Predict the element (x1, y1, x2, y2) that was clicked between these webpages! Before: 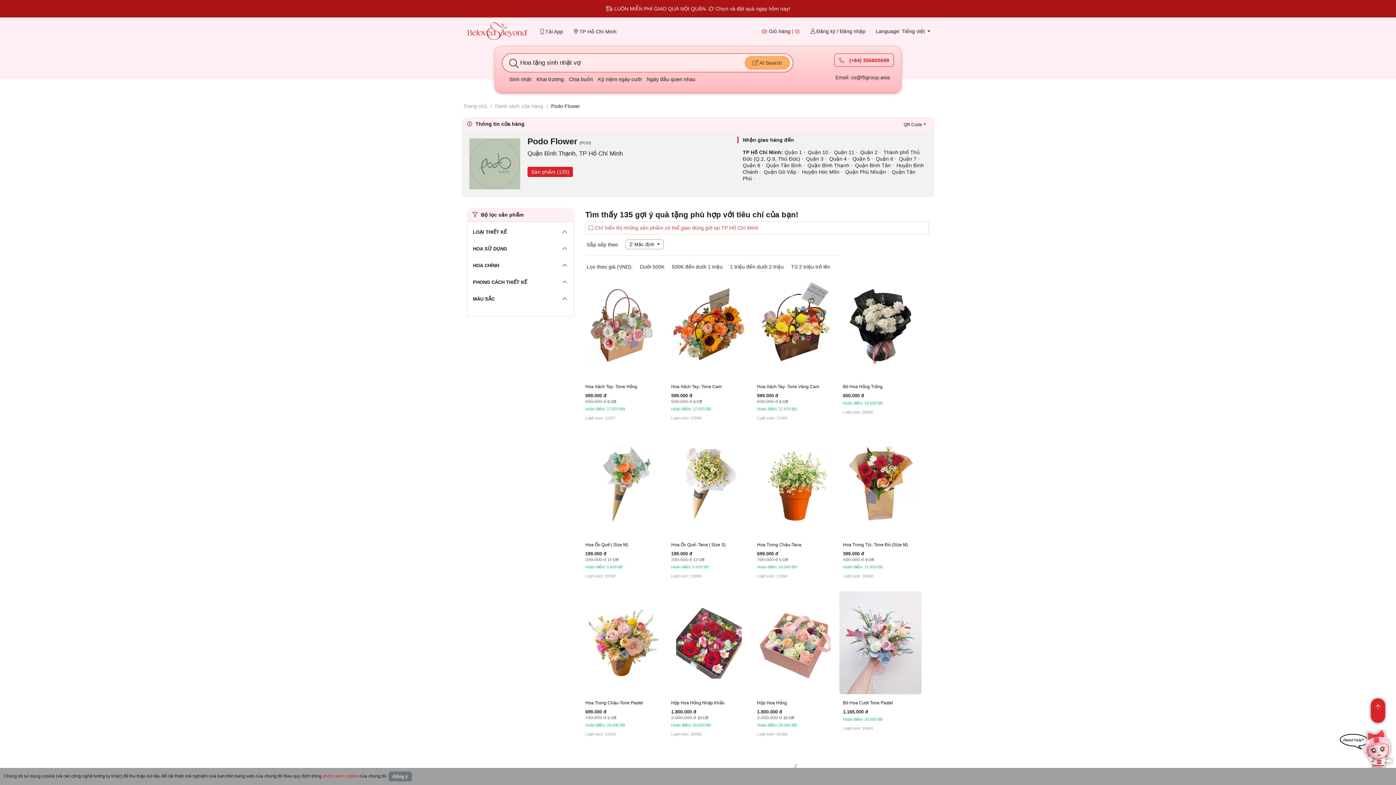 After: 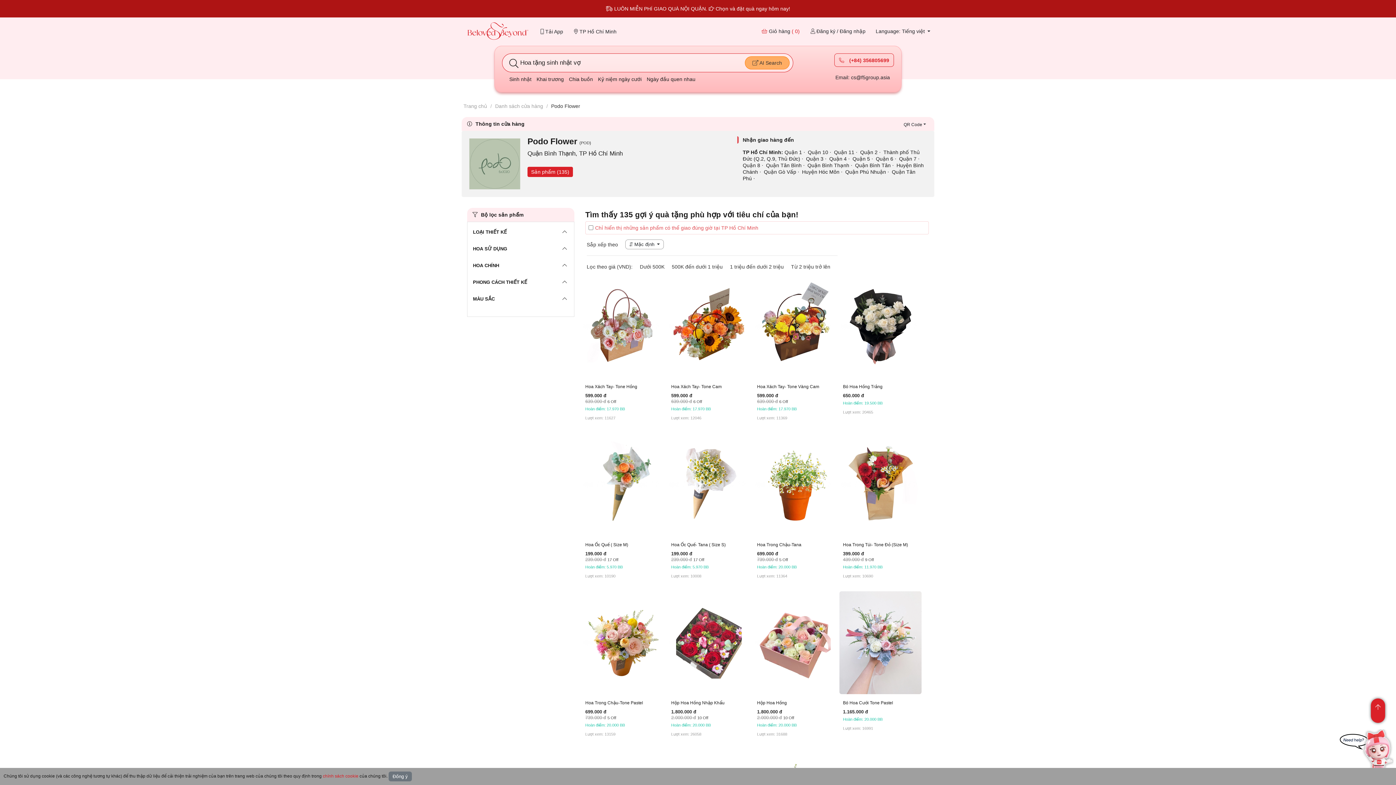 Action: label: Quận 3 bbox: (806, 156, 823, 161)